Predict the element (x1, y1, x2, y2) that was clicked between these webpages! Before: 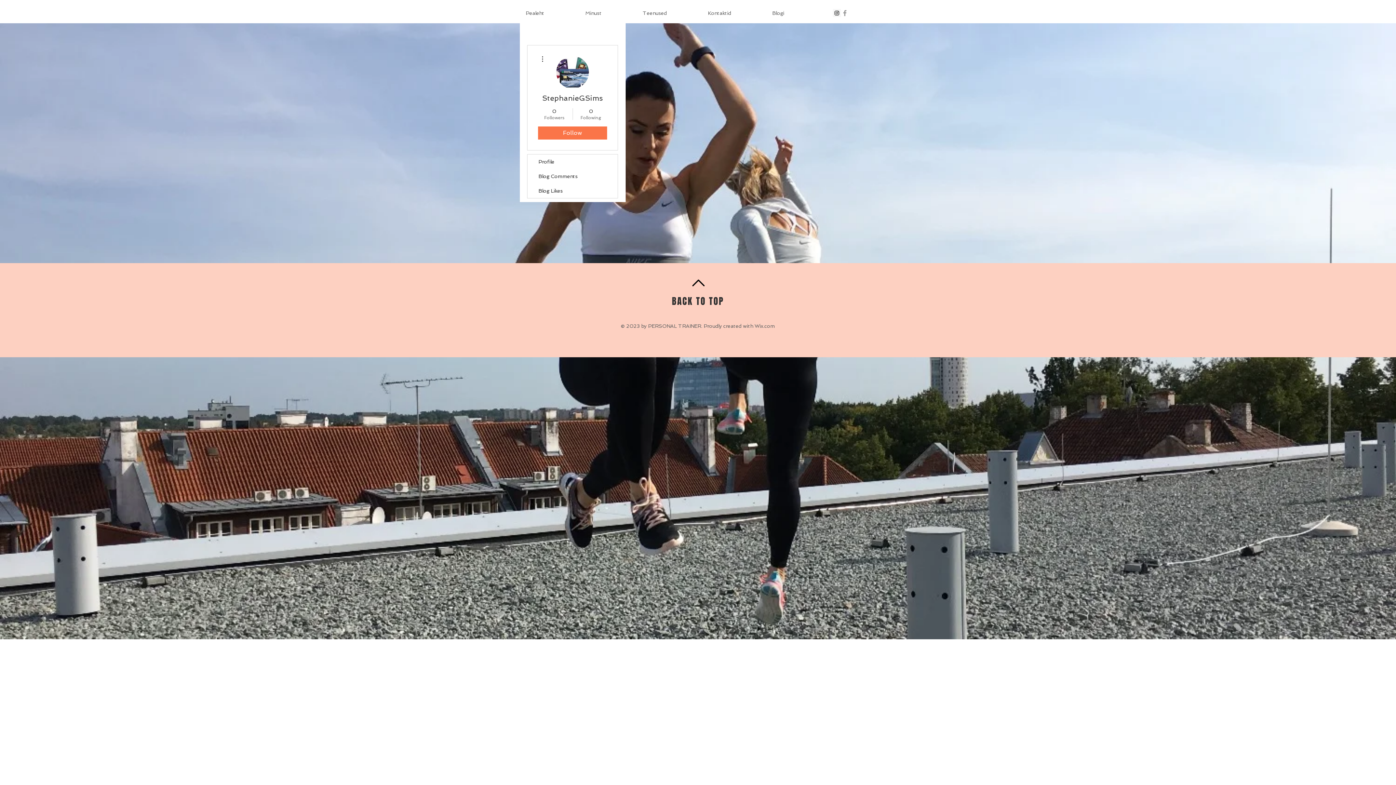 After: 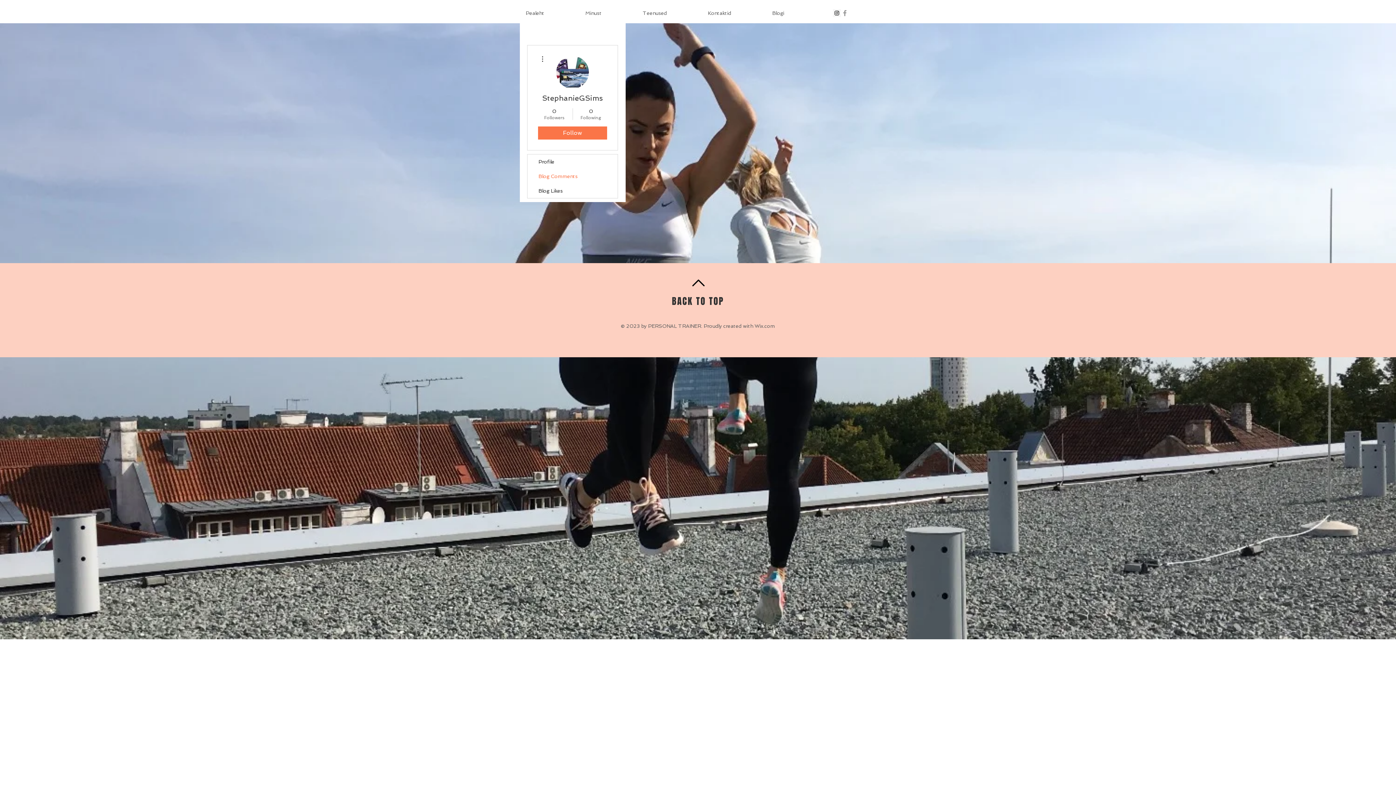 Action: label: Blog Comments bbox: (527, 169, 617, 183)